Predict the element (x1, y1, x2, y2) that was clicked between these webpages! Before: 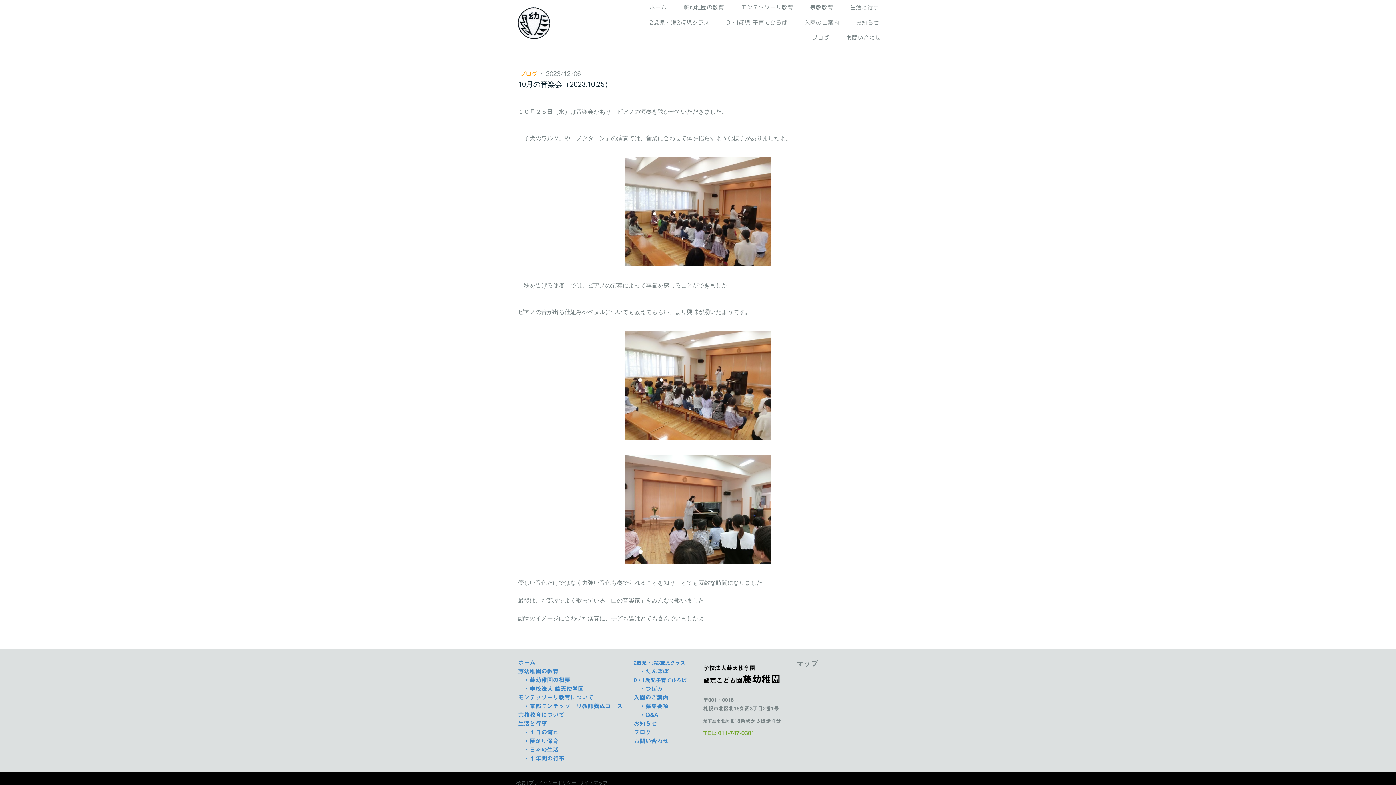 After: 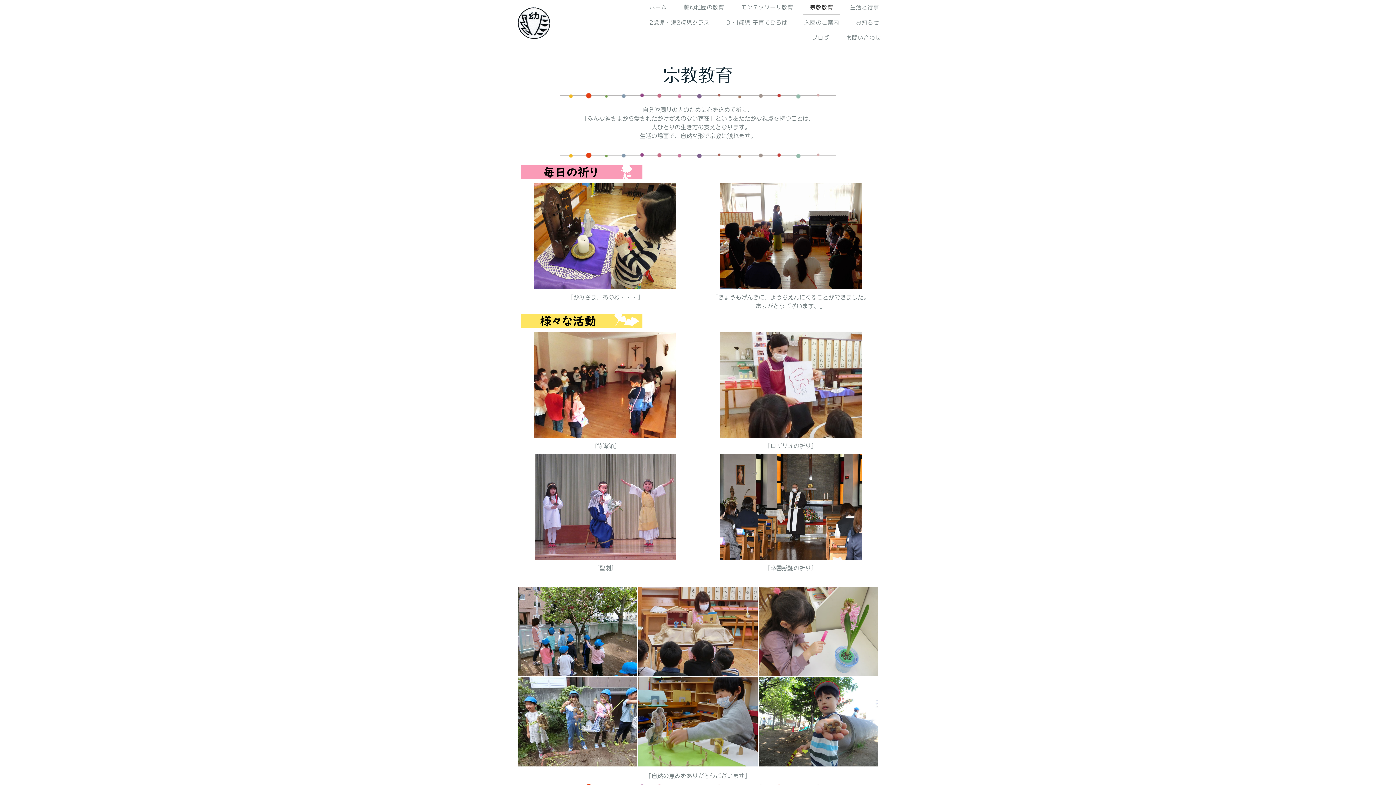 Action: label: 宗教教育について bbox: (518, 712, 564, 718)